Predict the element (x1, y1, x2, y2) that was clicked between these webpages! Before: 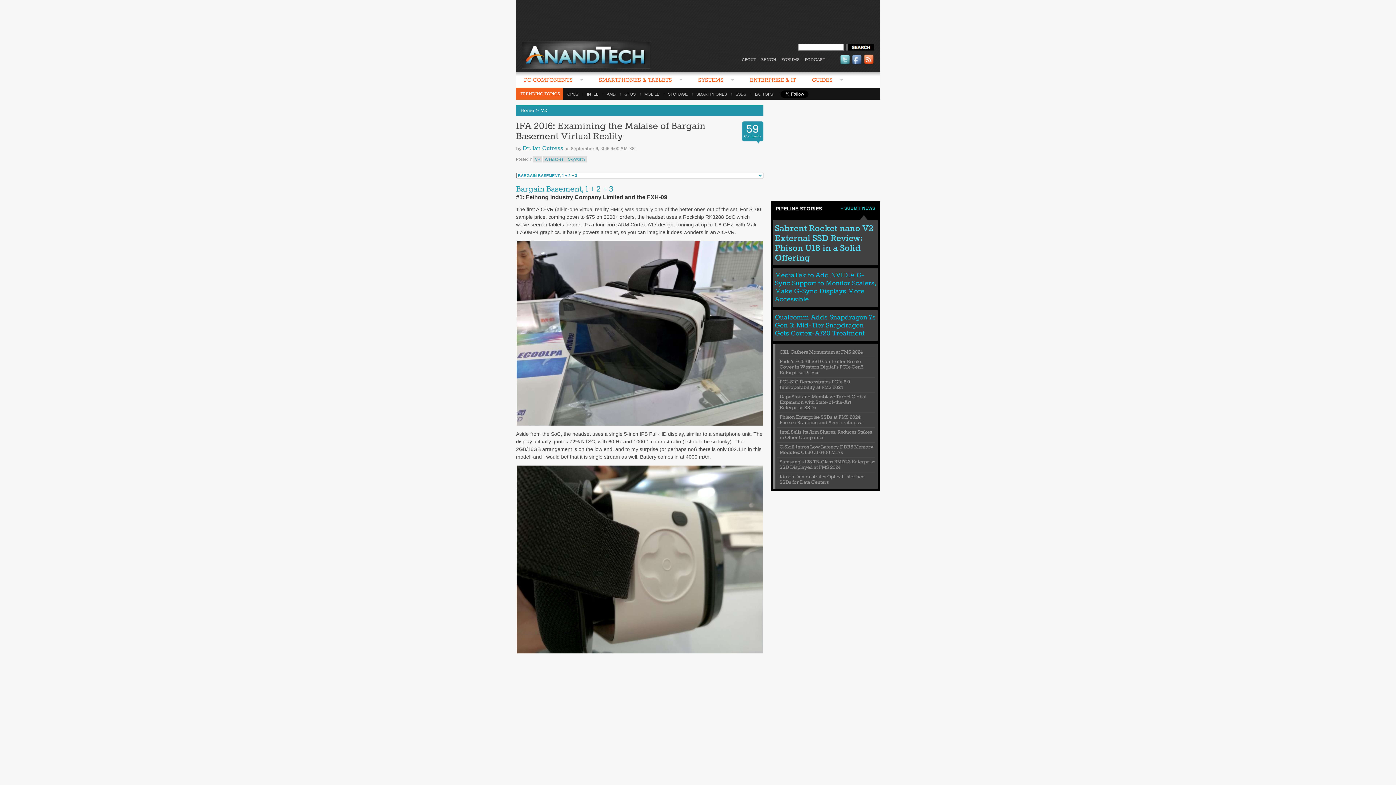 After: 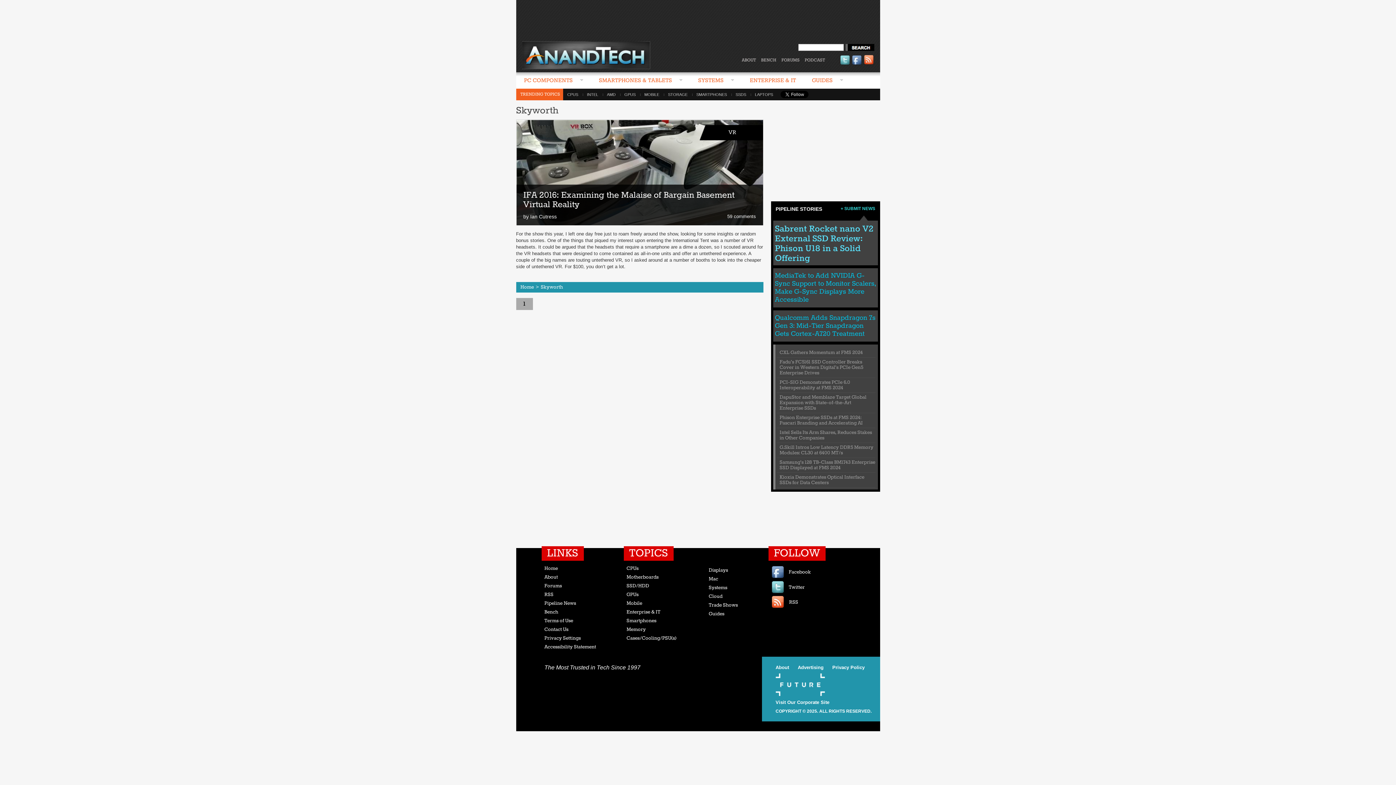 Action: label: Skyworth bbox: (566, 156, 586, 162)